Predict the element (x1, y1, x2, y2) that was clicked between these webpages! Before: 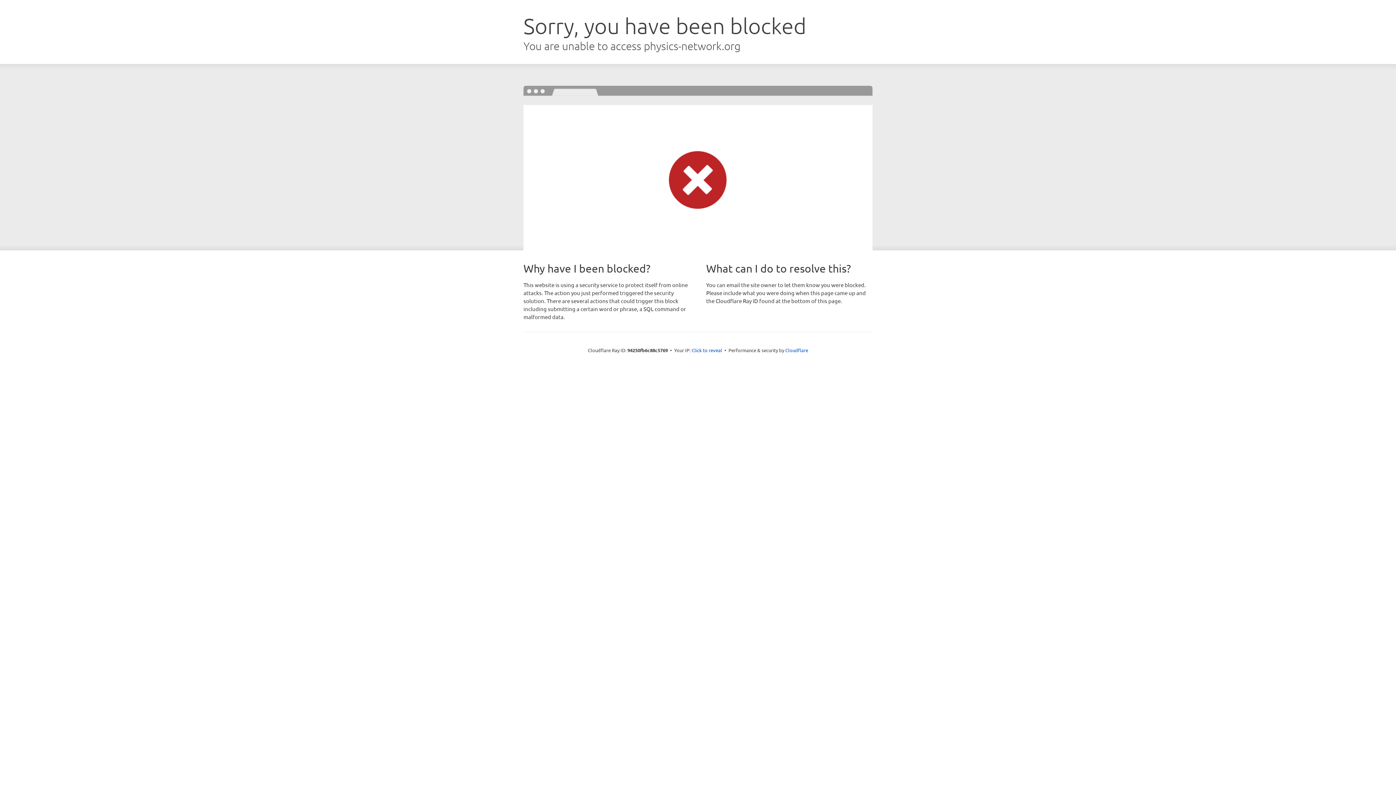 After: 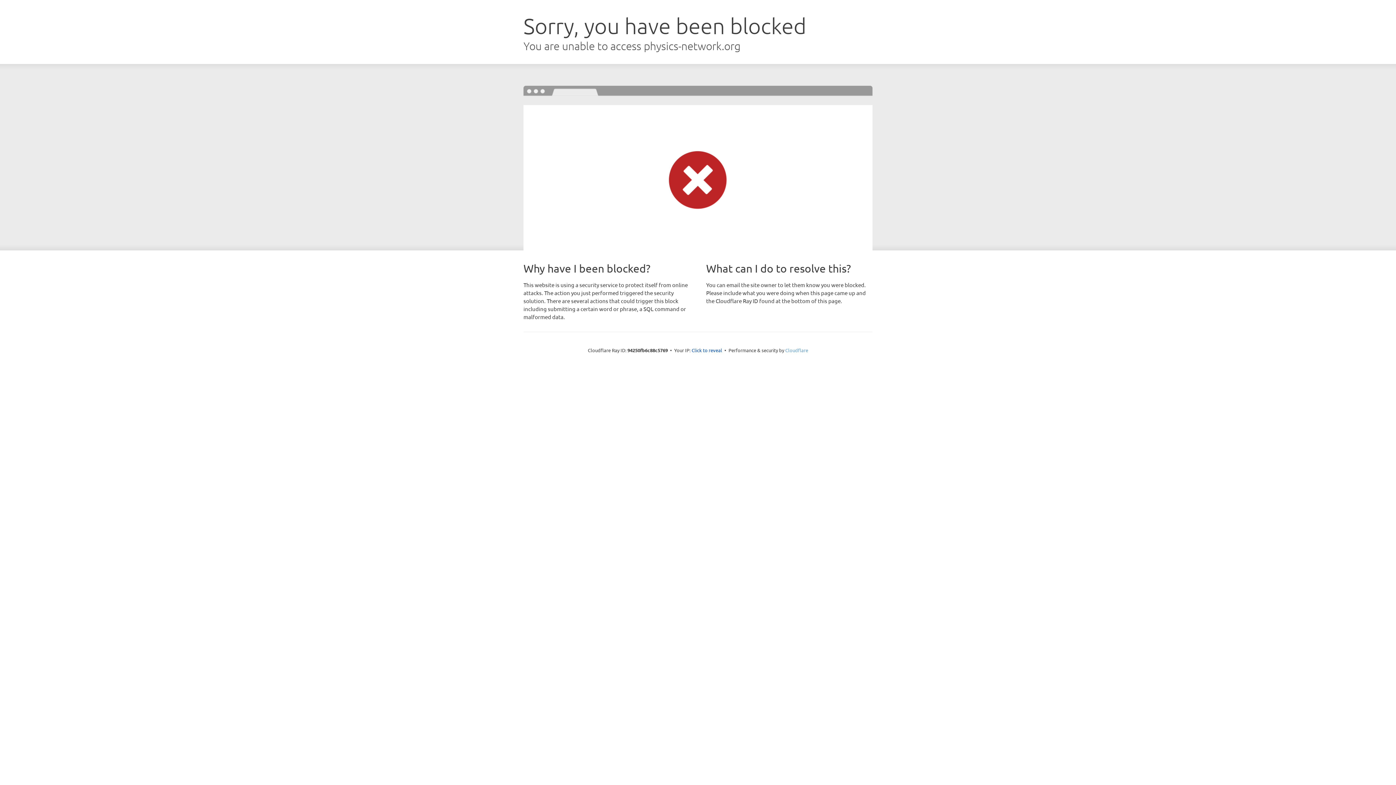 Action: label: Cloudflare bbox: (785, 347, 808, 353)